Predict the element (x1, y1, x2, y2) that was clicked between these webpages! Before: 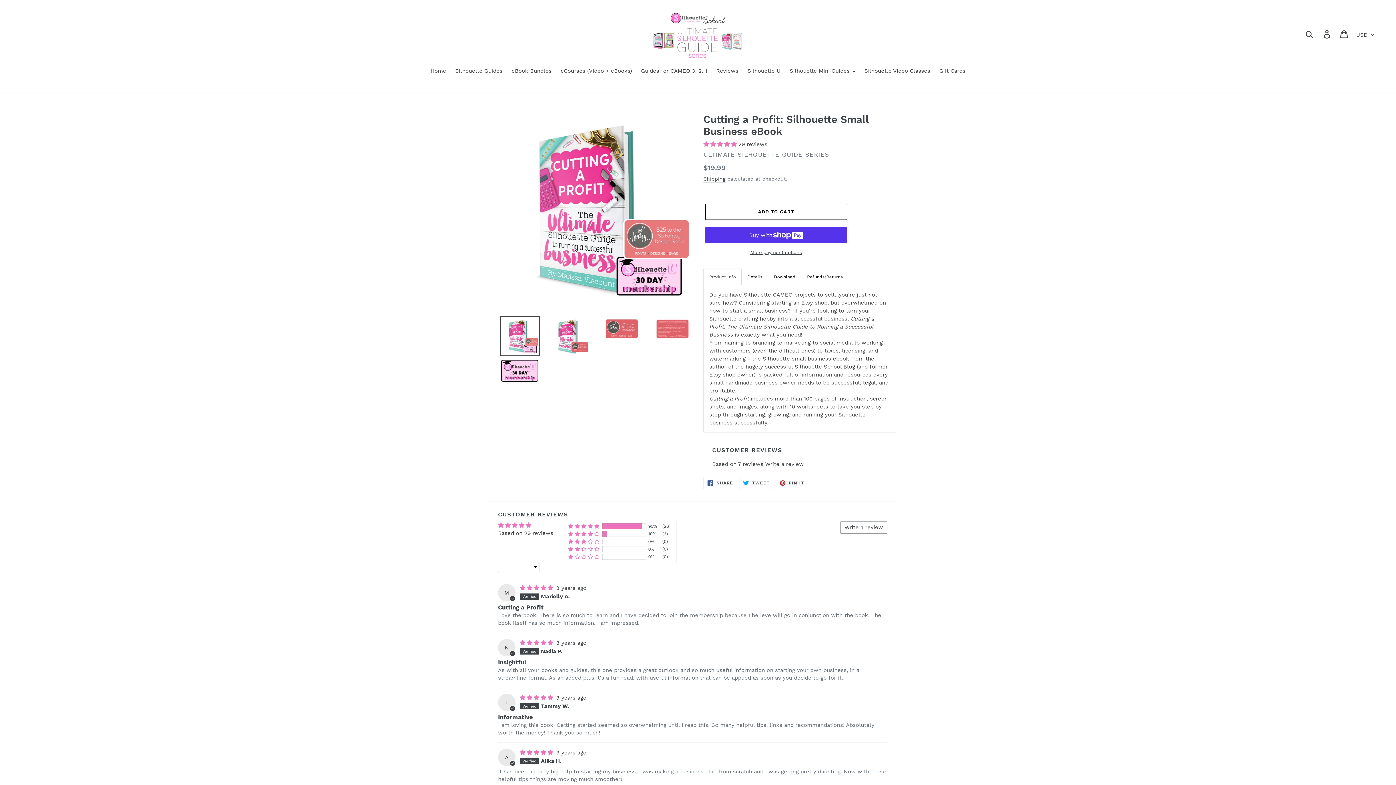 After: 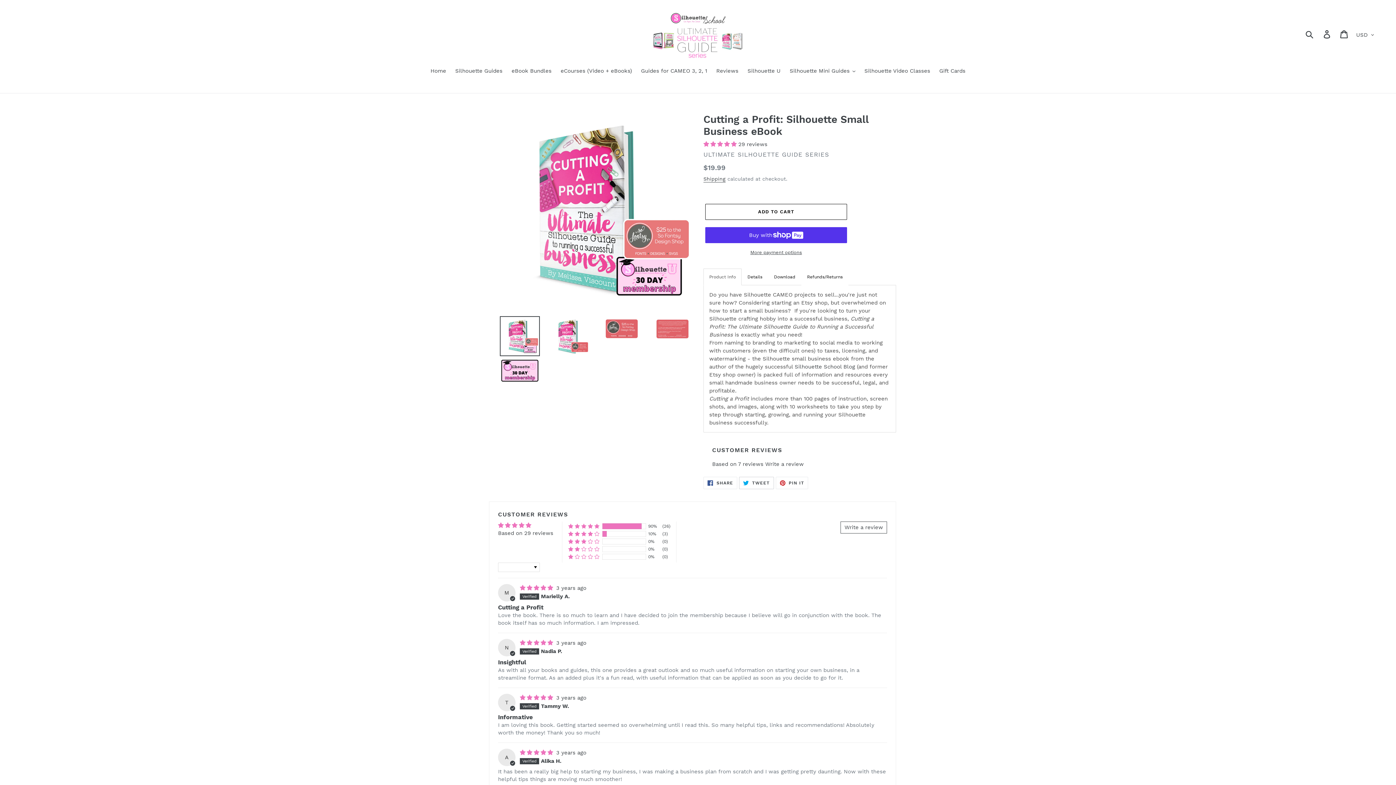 Action: label:  TWEET
TWEET ON TWITTER bbox: (739, 477, 774, 489)